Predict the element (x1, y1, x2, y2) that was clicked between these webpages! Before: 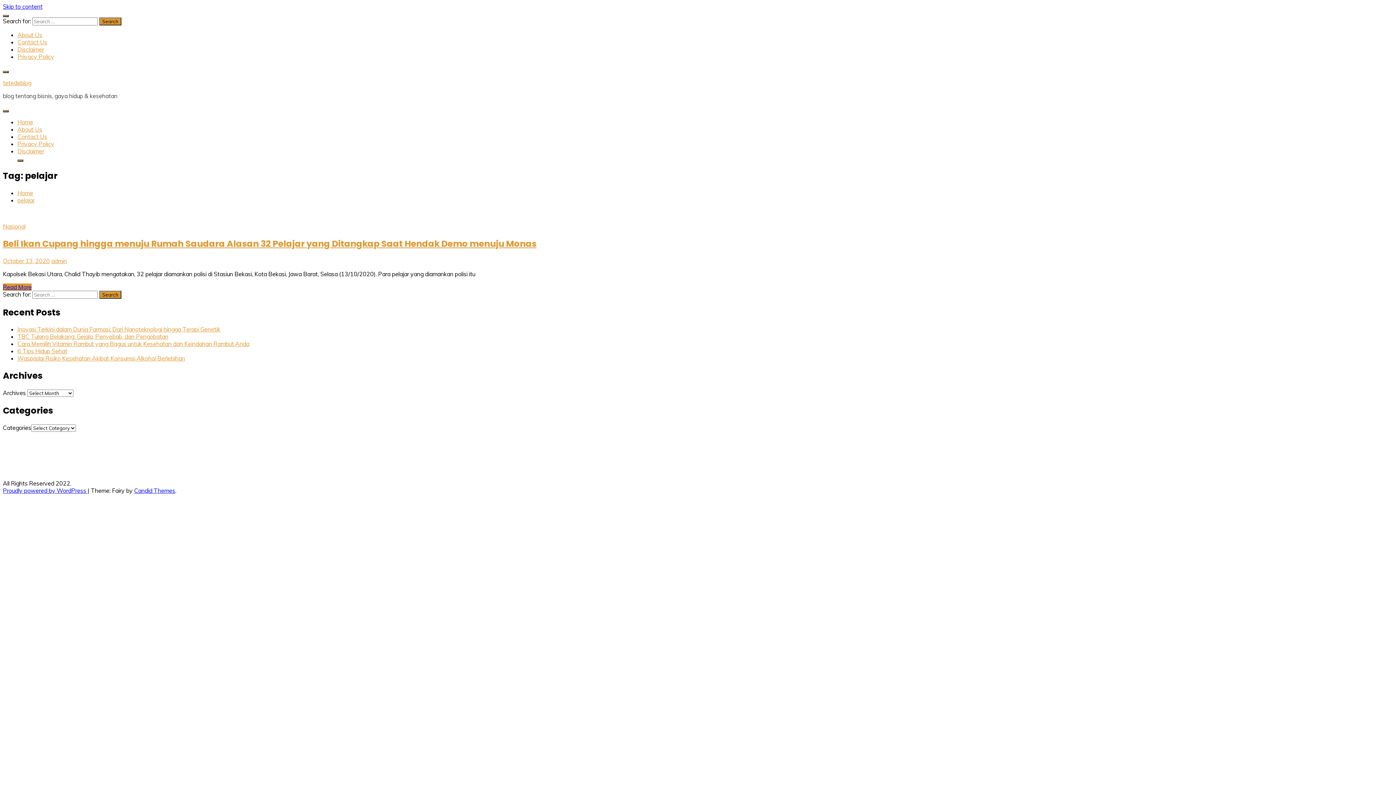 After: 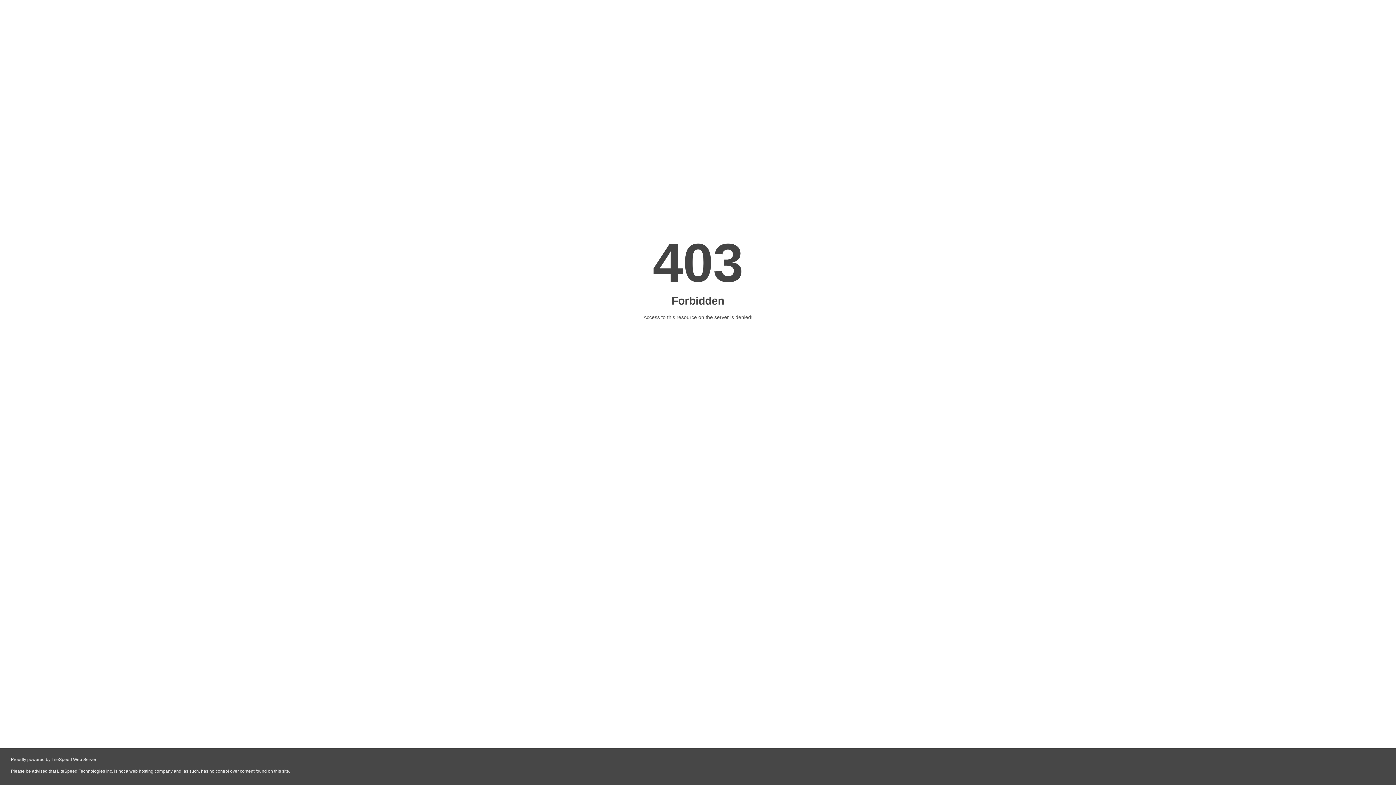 Action: bbox: (692, 452, 709, 459) label: money